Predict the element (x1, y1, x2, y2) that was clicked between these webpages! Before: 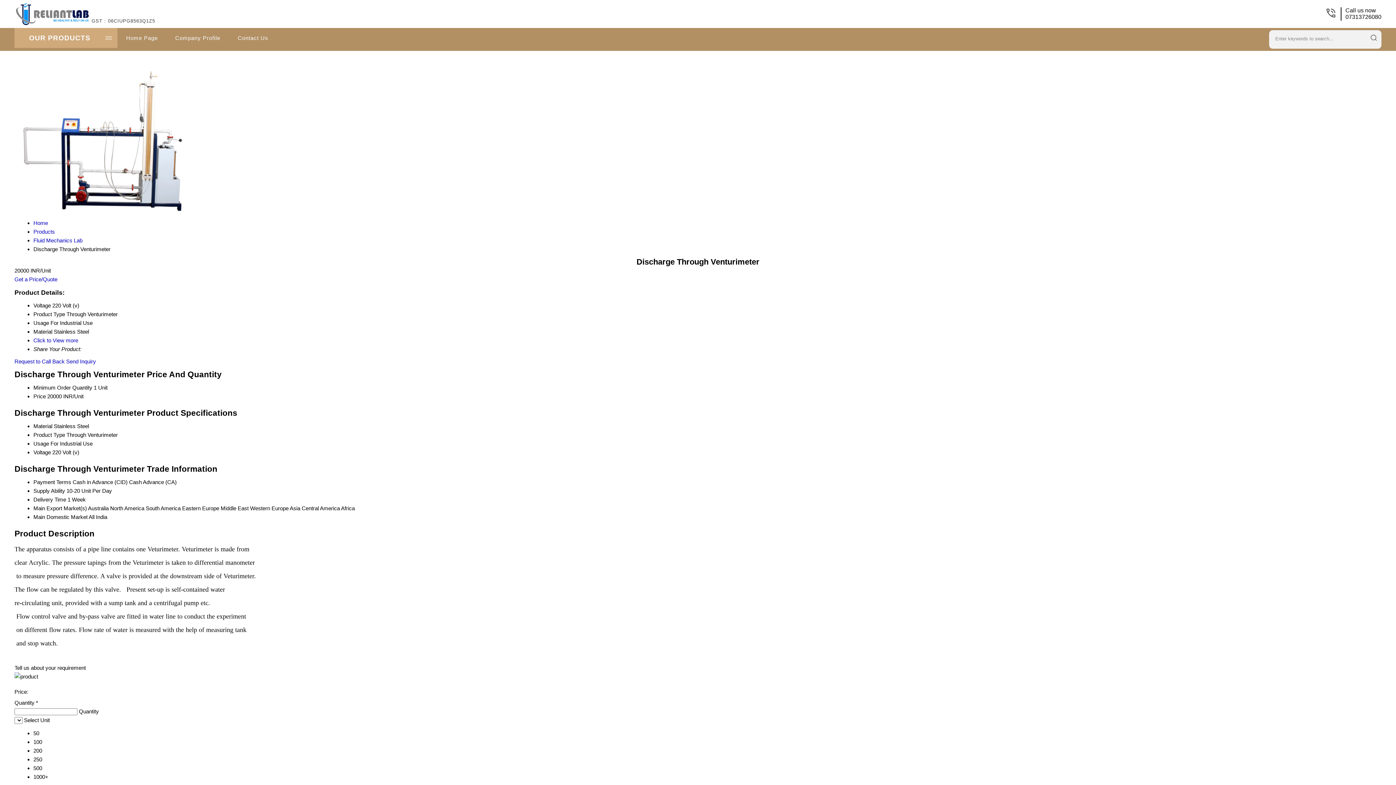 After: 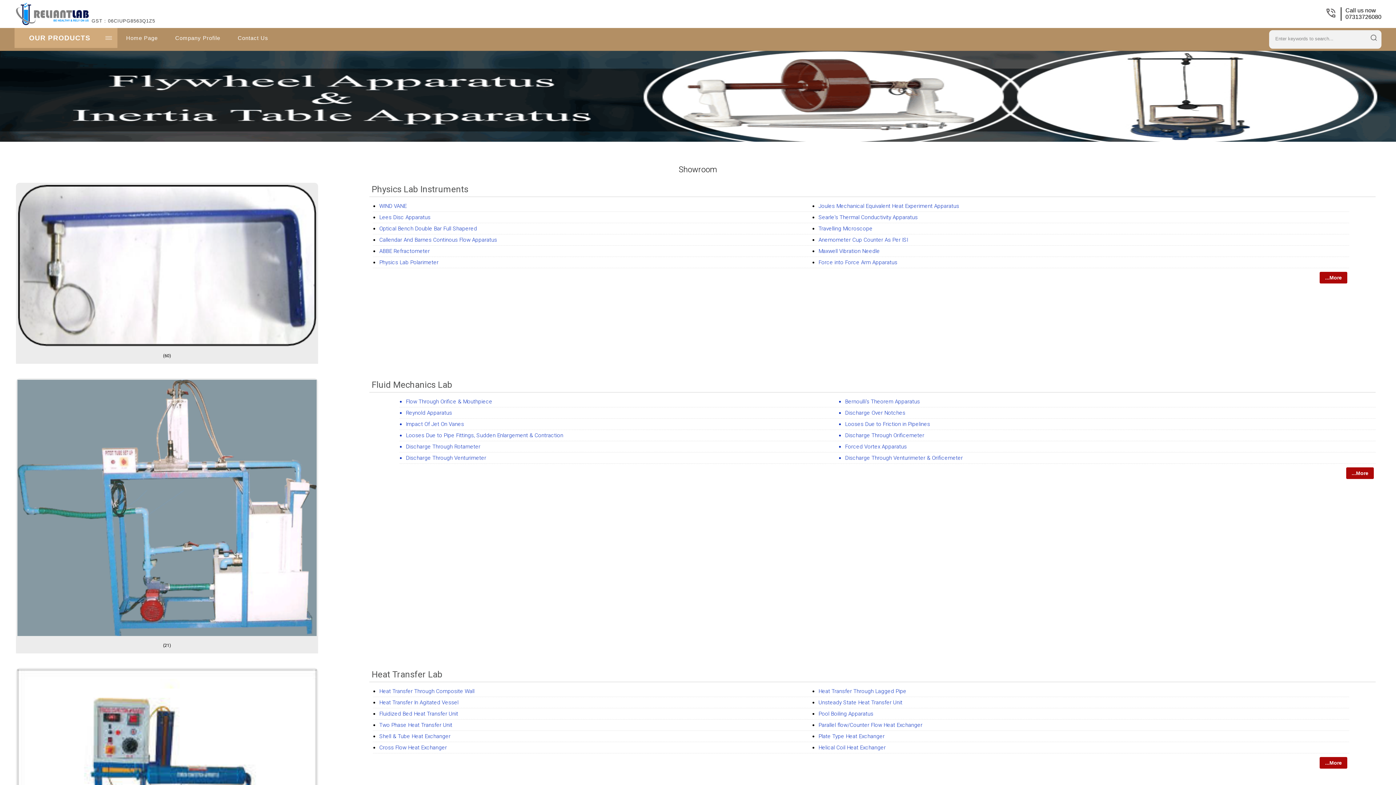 Action: bbox: (14, 28, 117, 48) label: OUR PRODUCTS